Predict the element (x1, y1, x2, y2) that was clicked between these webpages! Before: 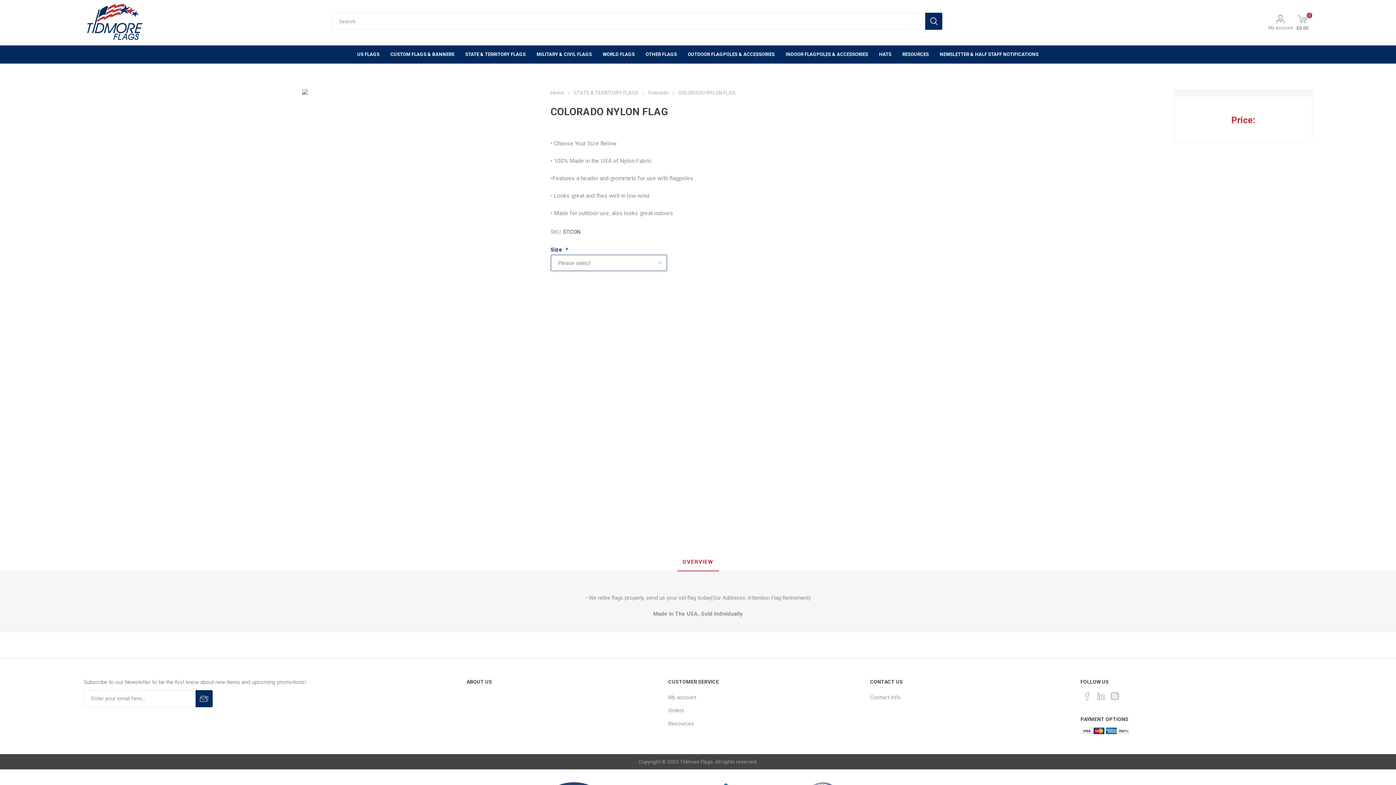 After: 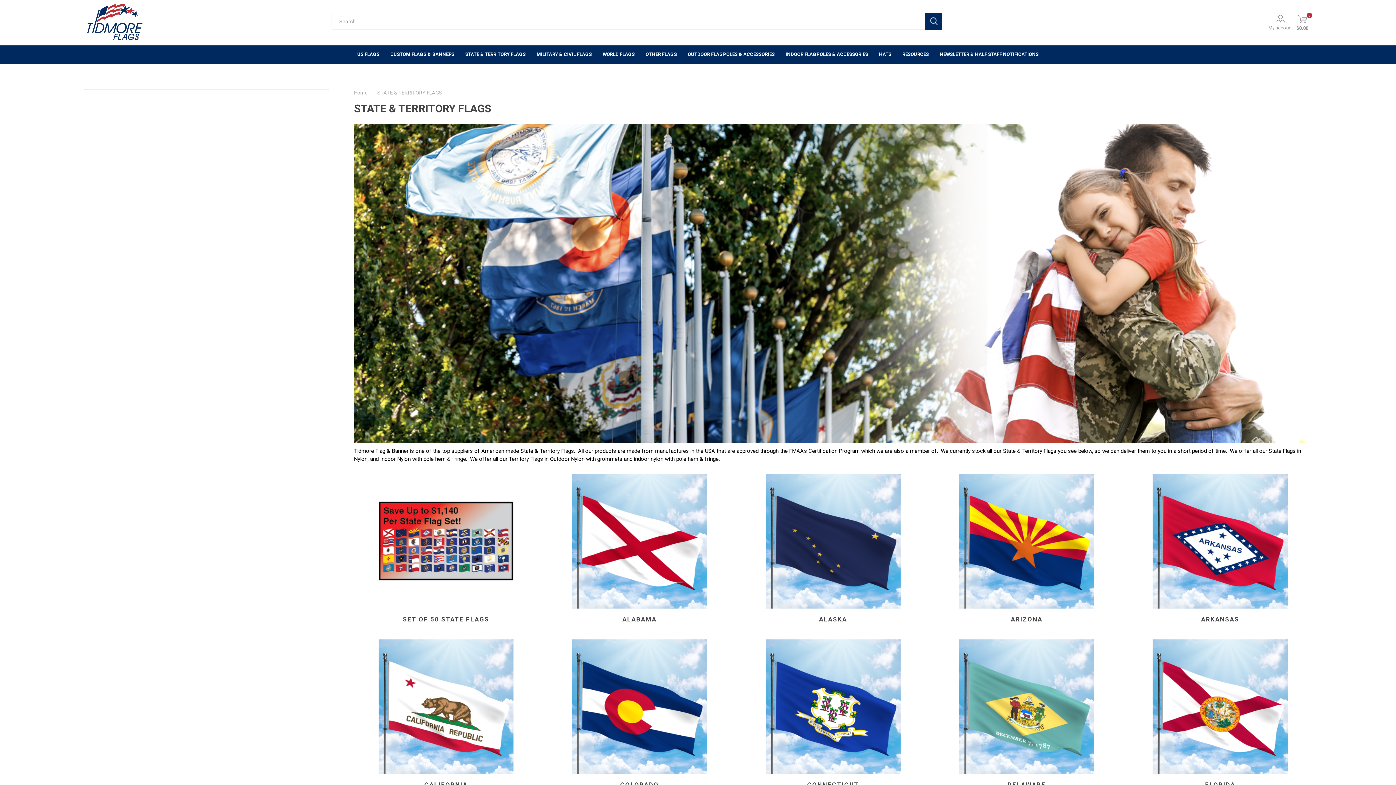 Action: label: STATE & TERRITORY FLAGS  bbox: (574, 89, 639, 95)